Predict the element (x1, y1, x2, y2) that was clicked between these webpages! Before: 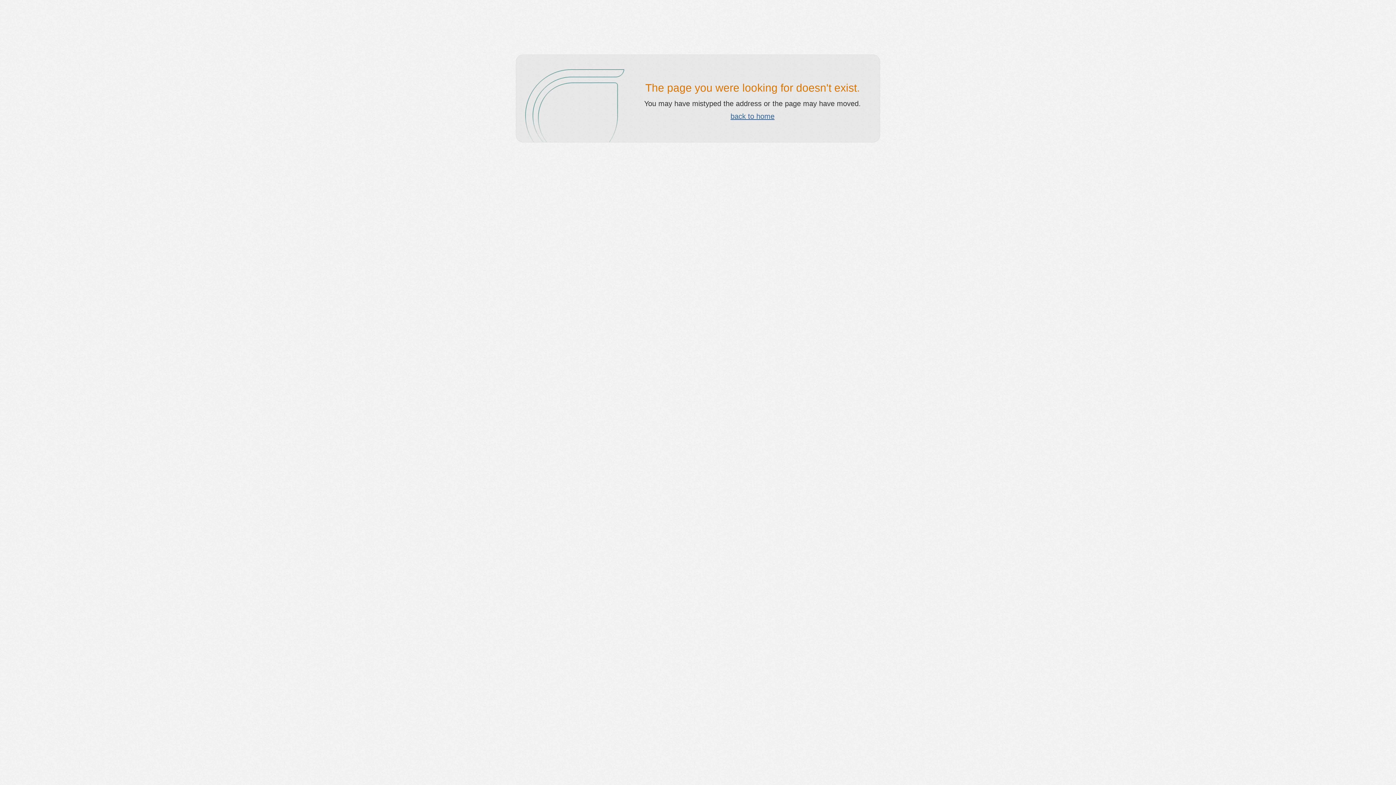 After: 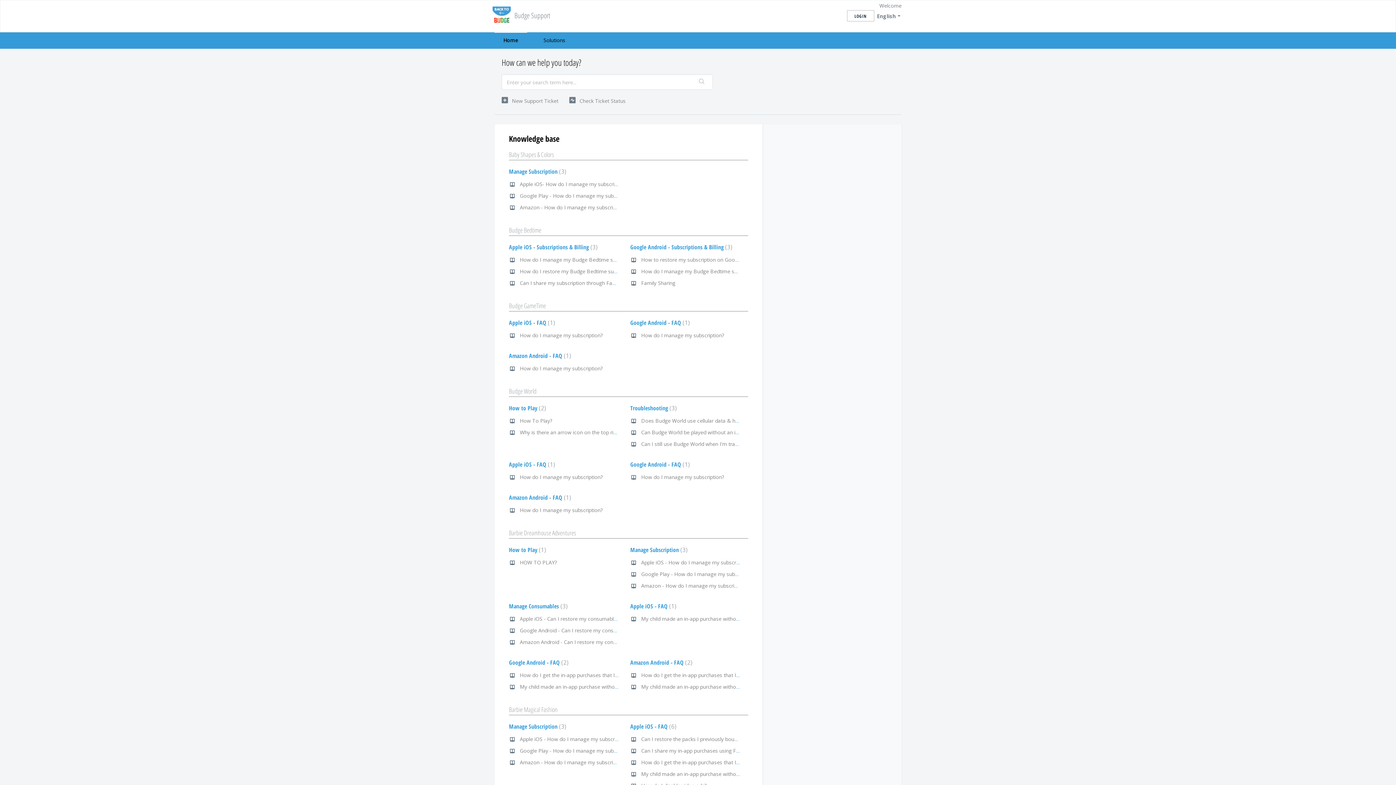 Action: label: back to home bbox: (730, 112, 774, 120)